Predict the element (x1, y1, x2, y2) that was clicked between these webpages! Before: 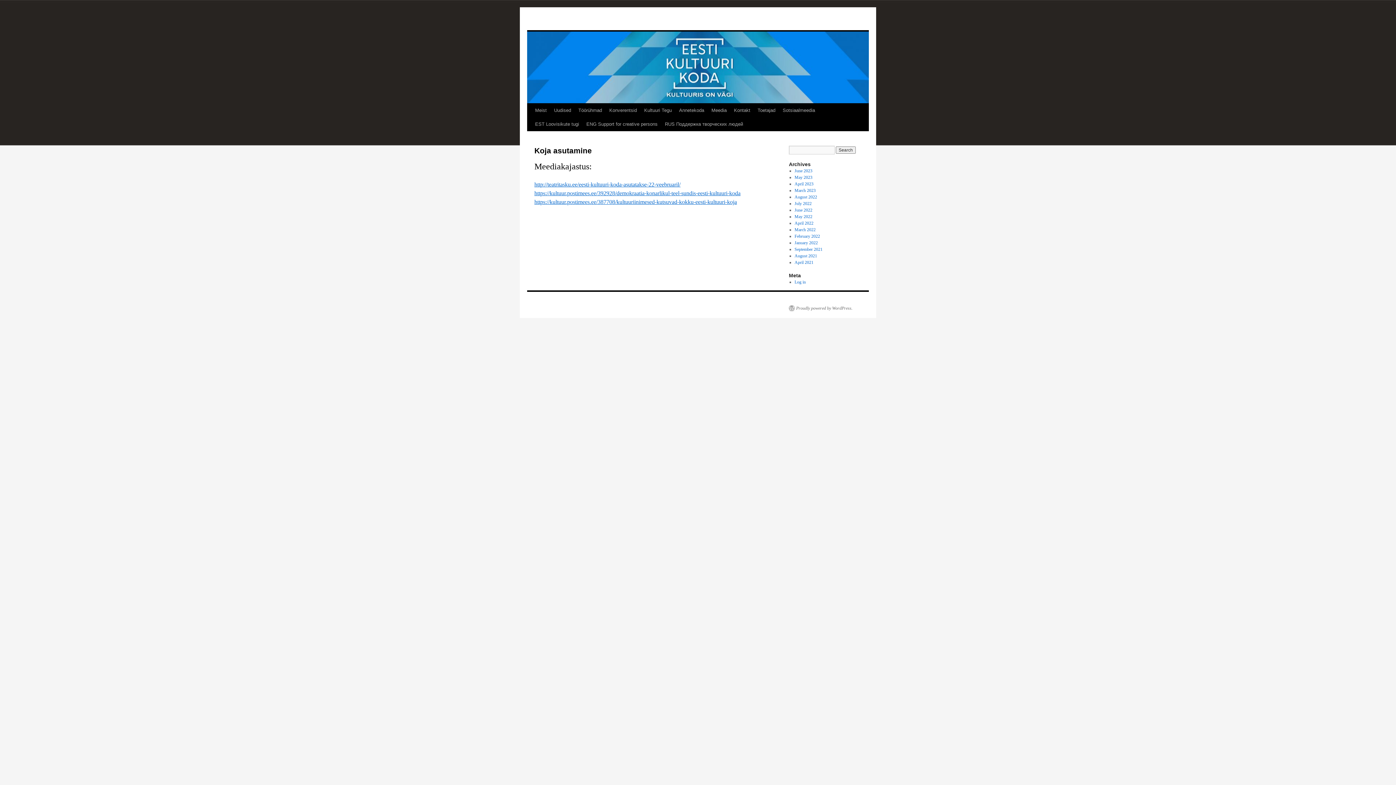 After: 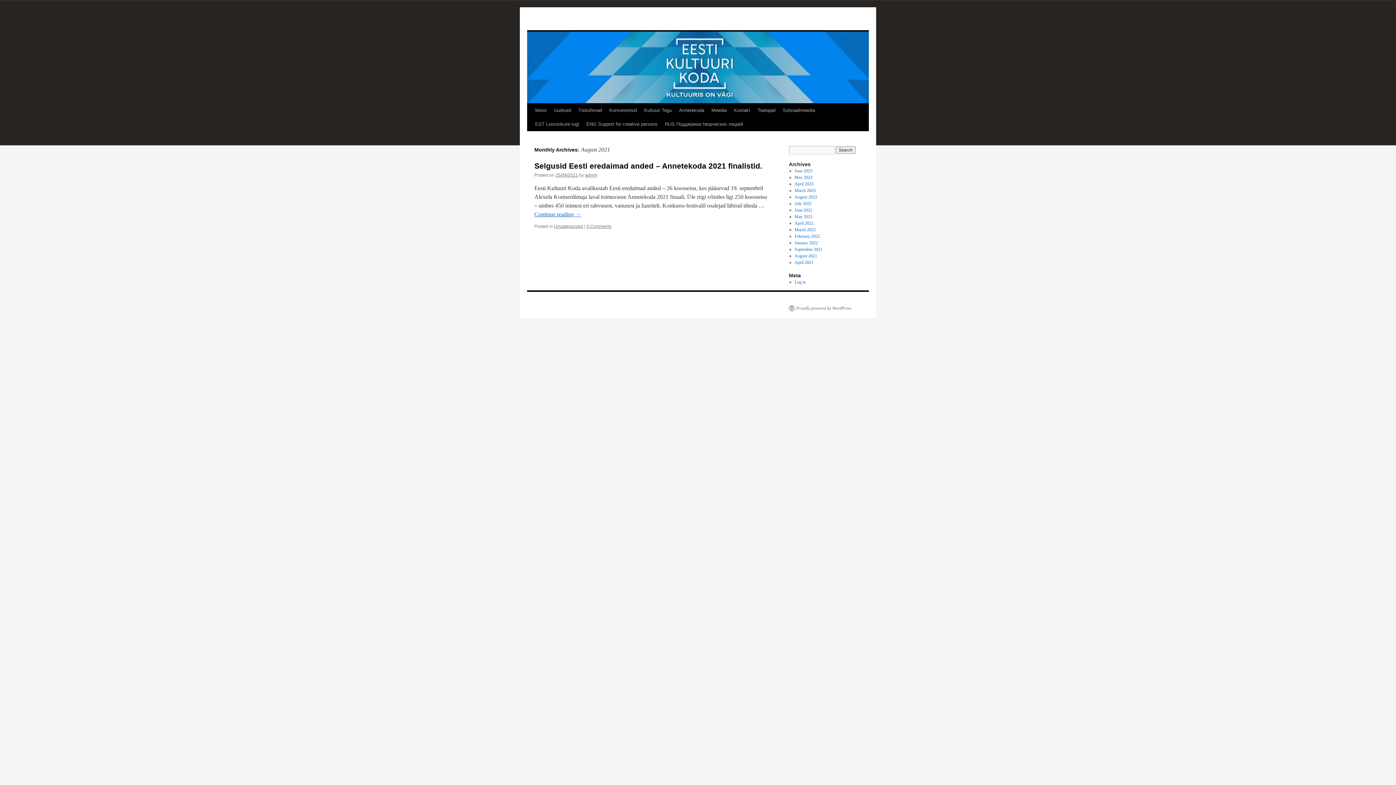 Action: bbox: (794, 253, 817, 258) label: August 2021